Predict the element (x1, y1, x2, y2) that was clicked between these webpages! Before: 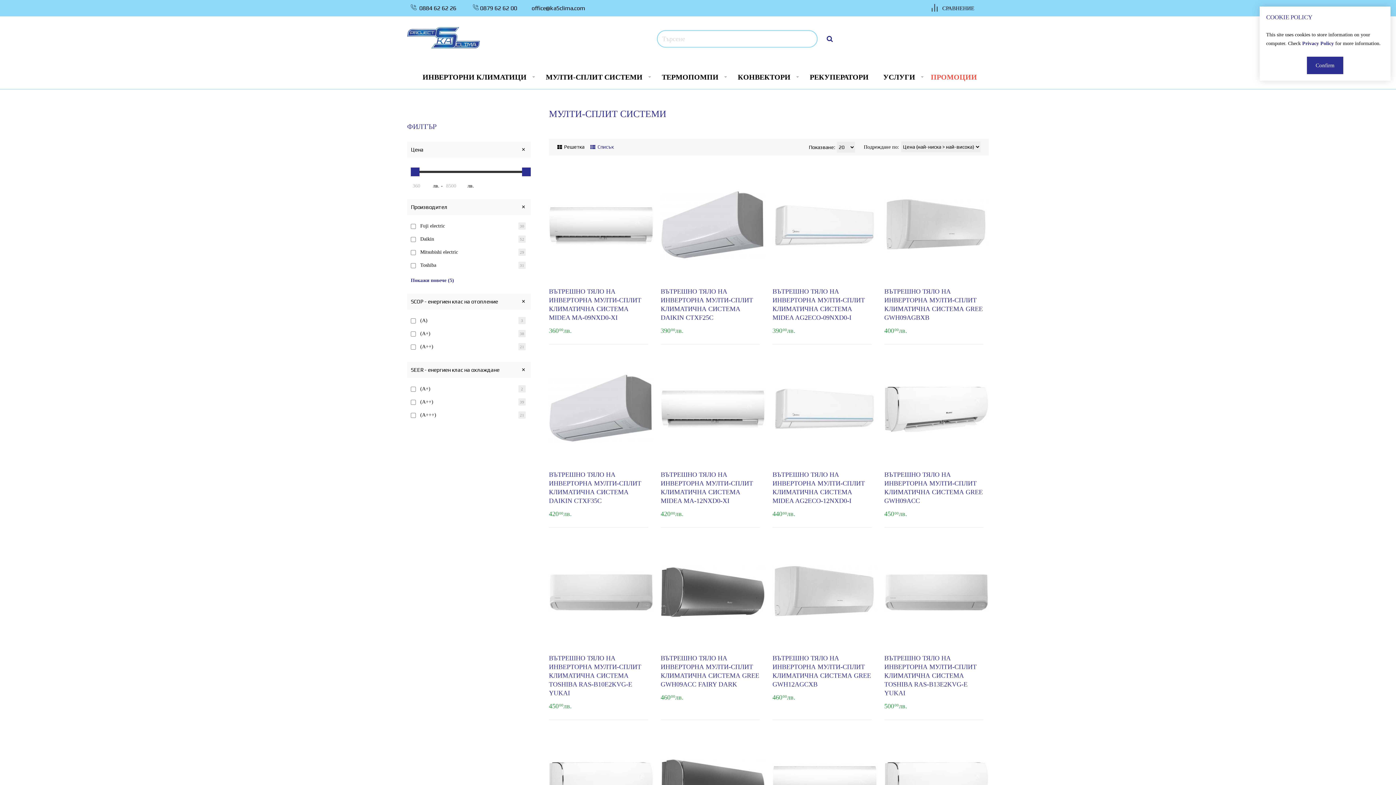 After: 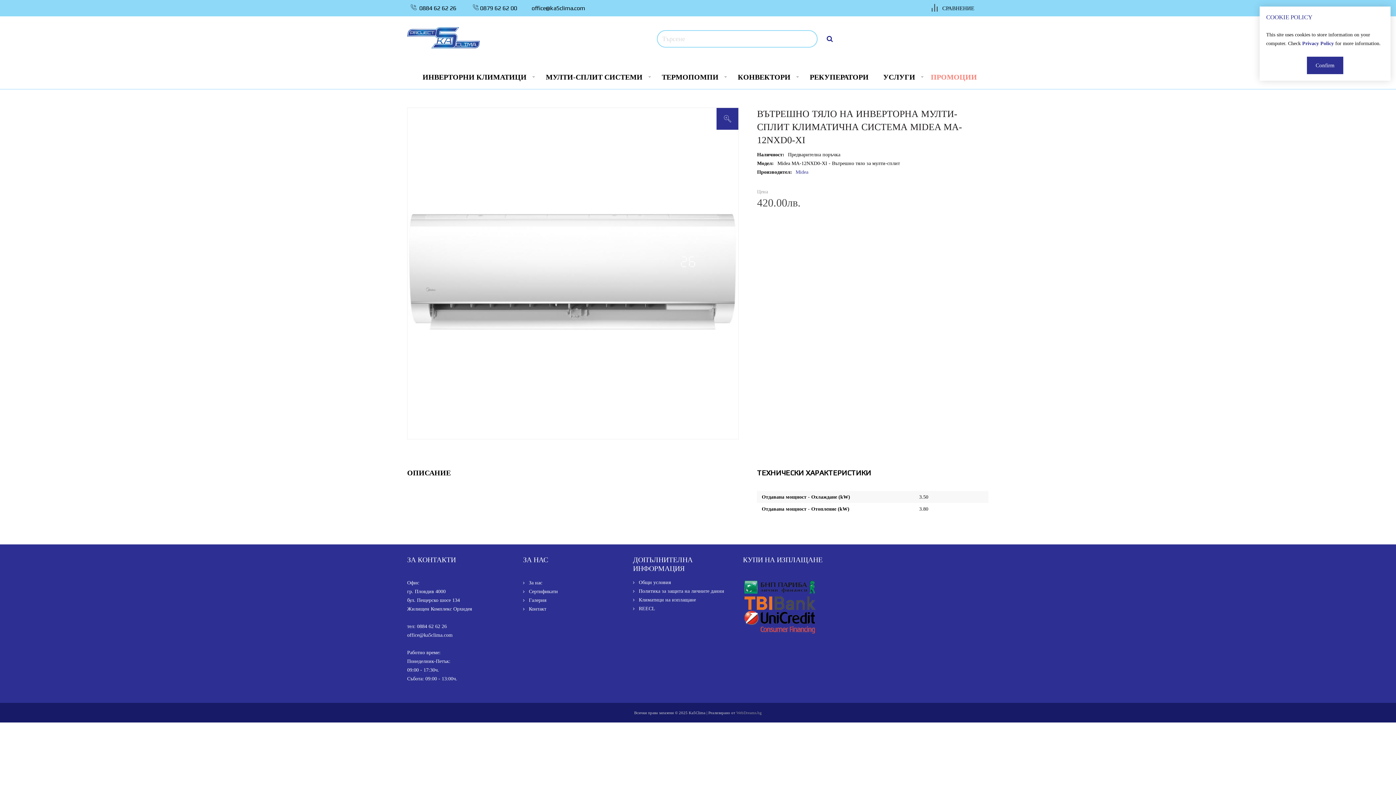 Action: bbox: (660, 357, 765, 461)